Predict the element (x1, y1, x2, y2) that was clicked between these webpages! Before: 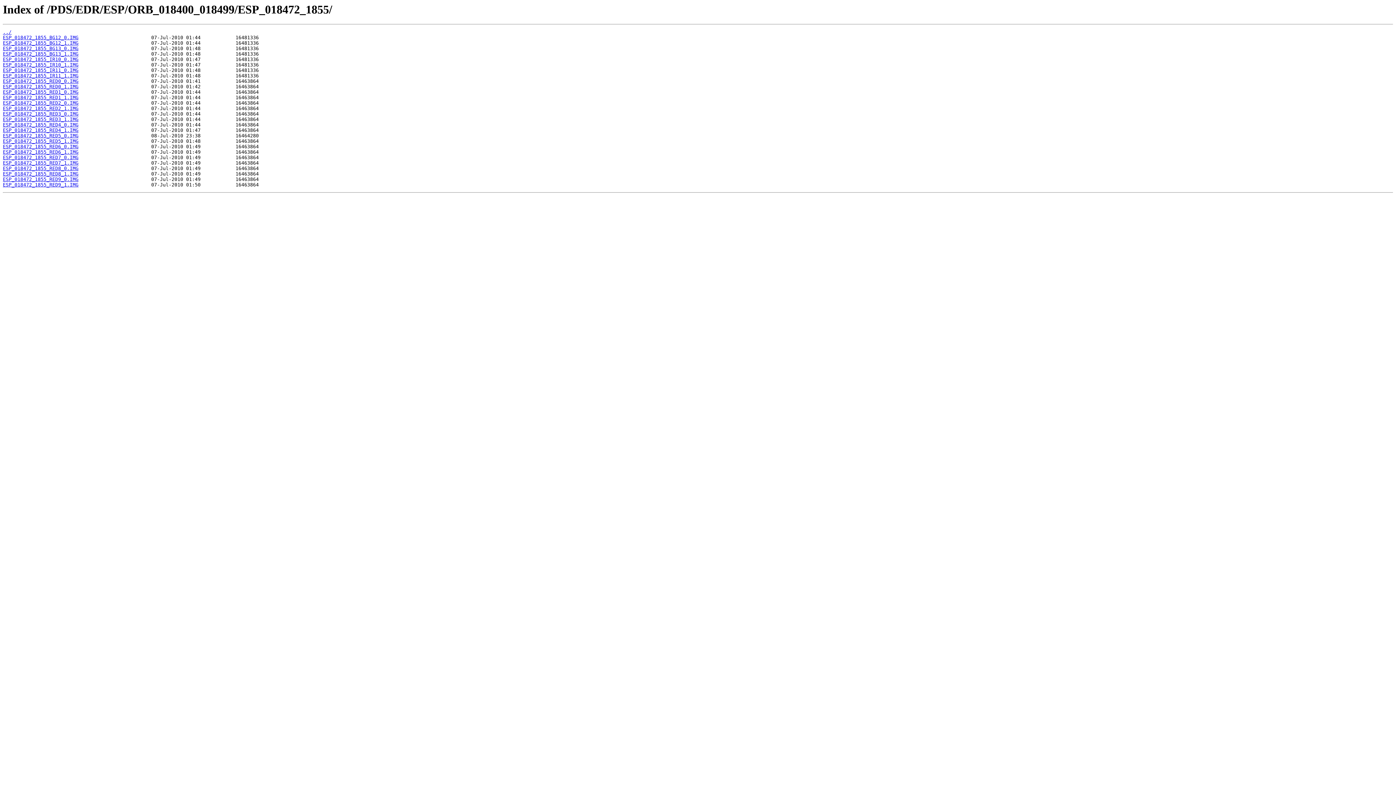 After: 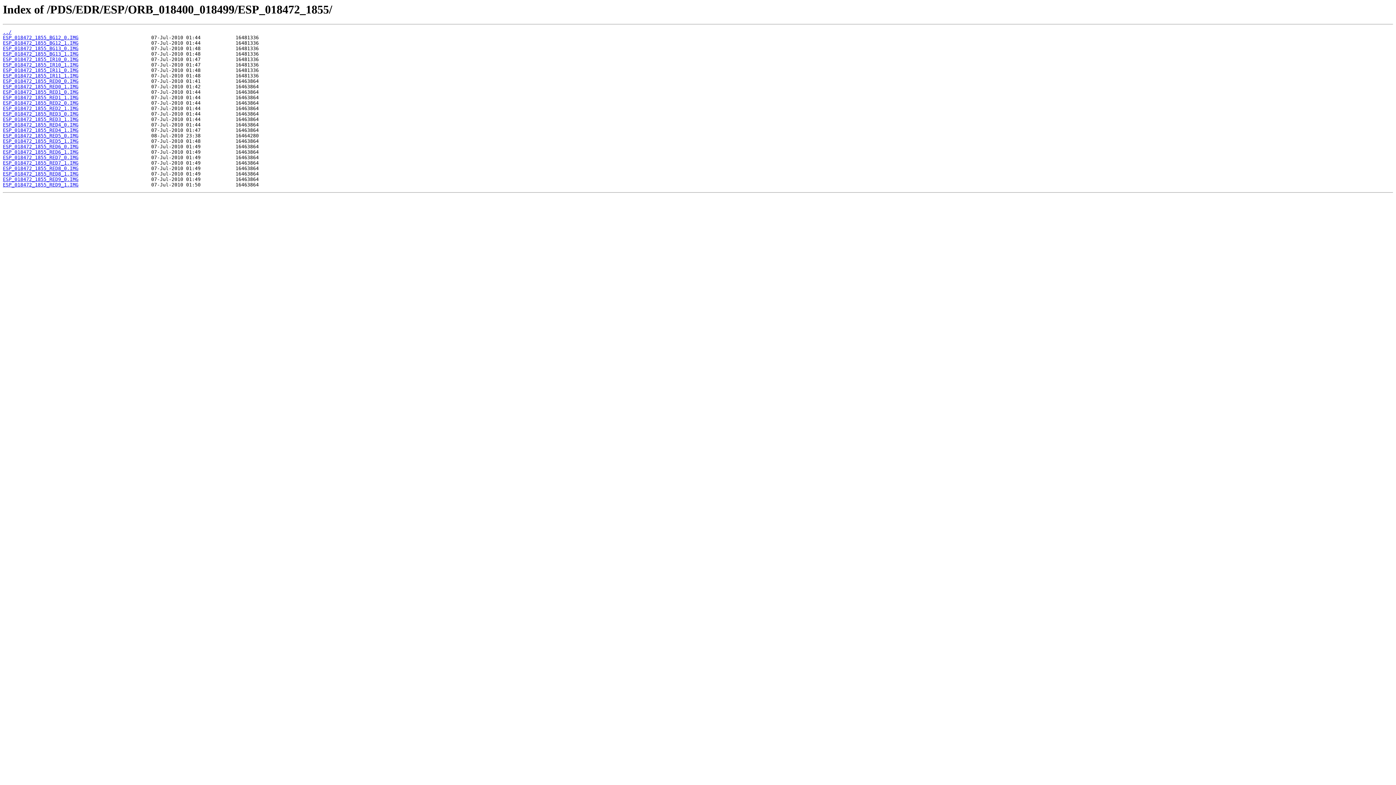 Action: bbox: (2, 56, 78, 62) label: ESP_018472_1855_IR10_0.IMG